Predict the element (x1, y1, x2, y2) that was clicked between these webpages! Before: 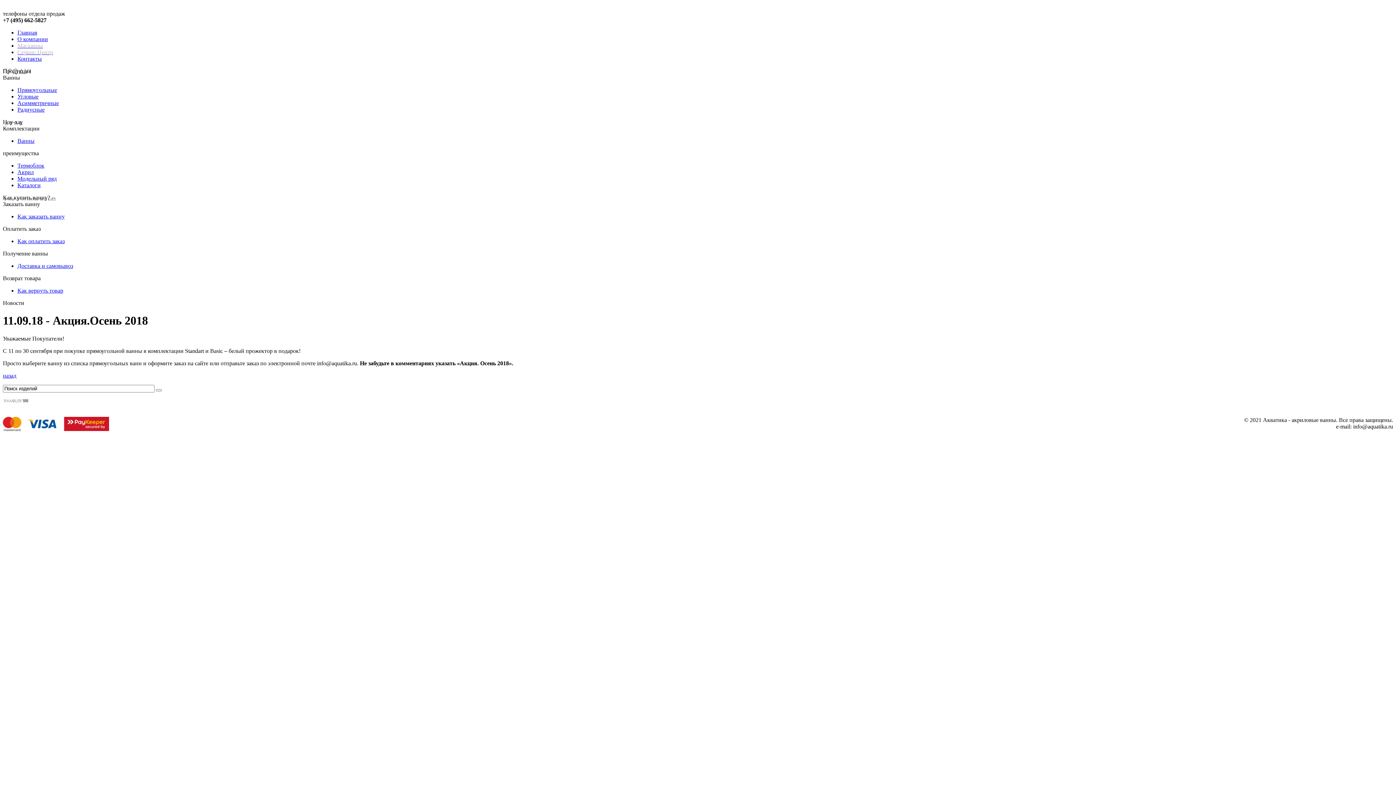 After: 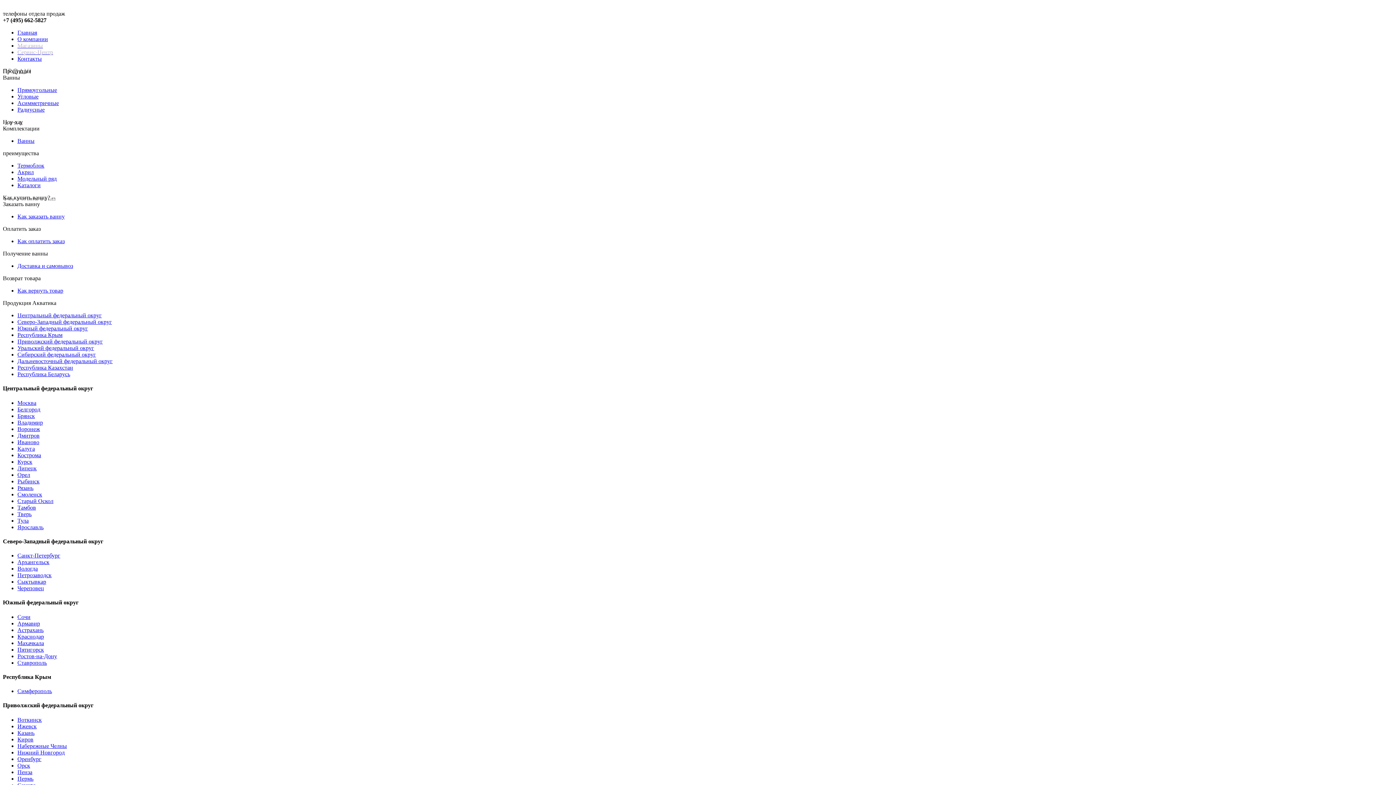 Action: label: Магазины bbox: (17, 42, 42, 48)